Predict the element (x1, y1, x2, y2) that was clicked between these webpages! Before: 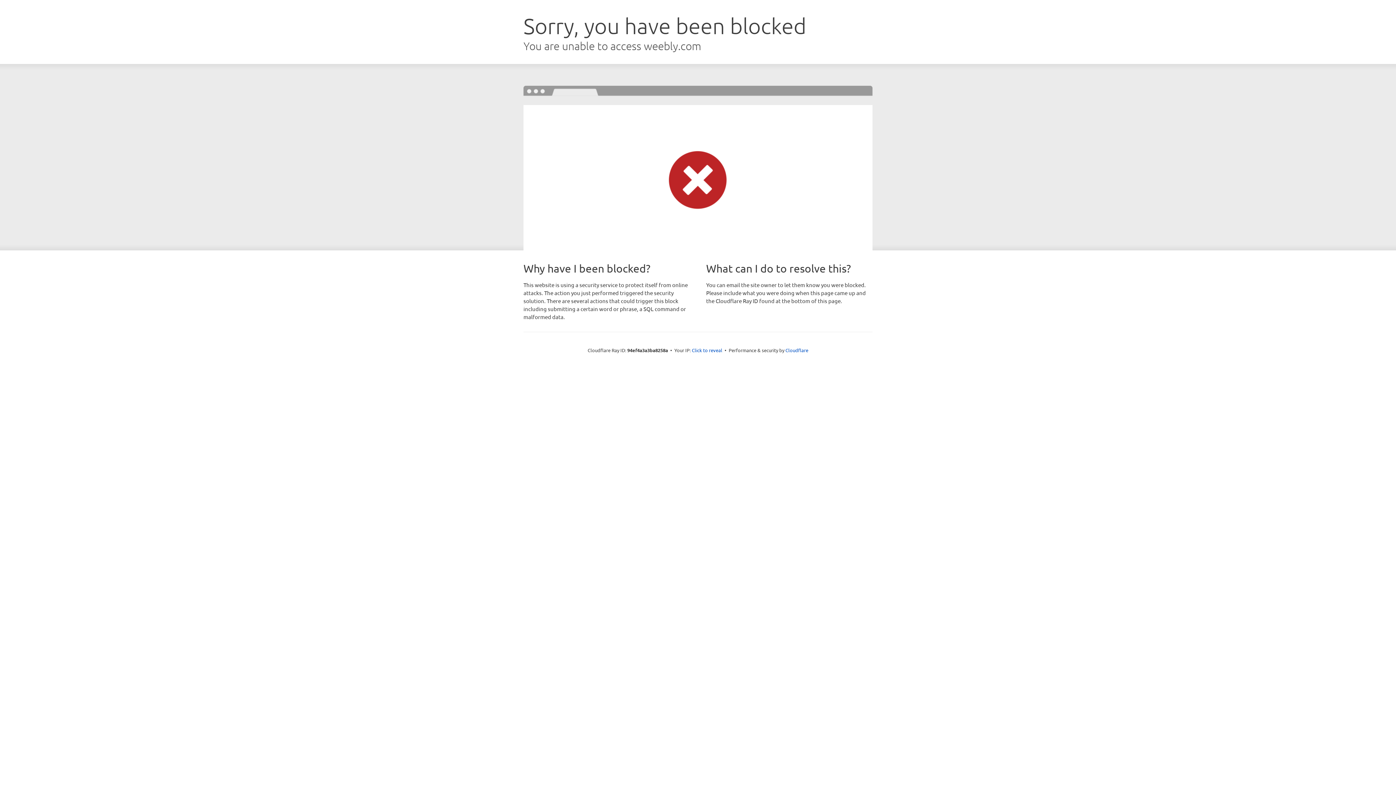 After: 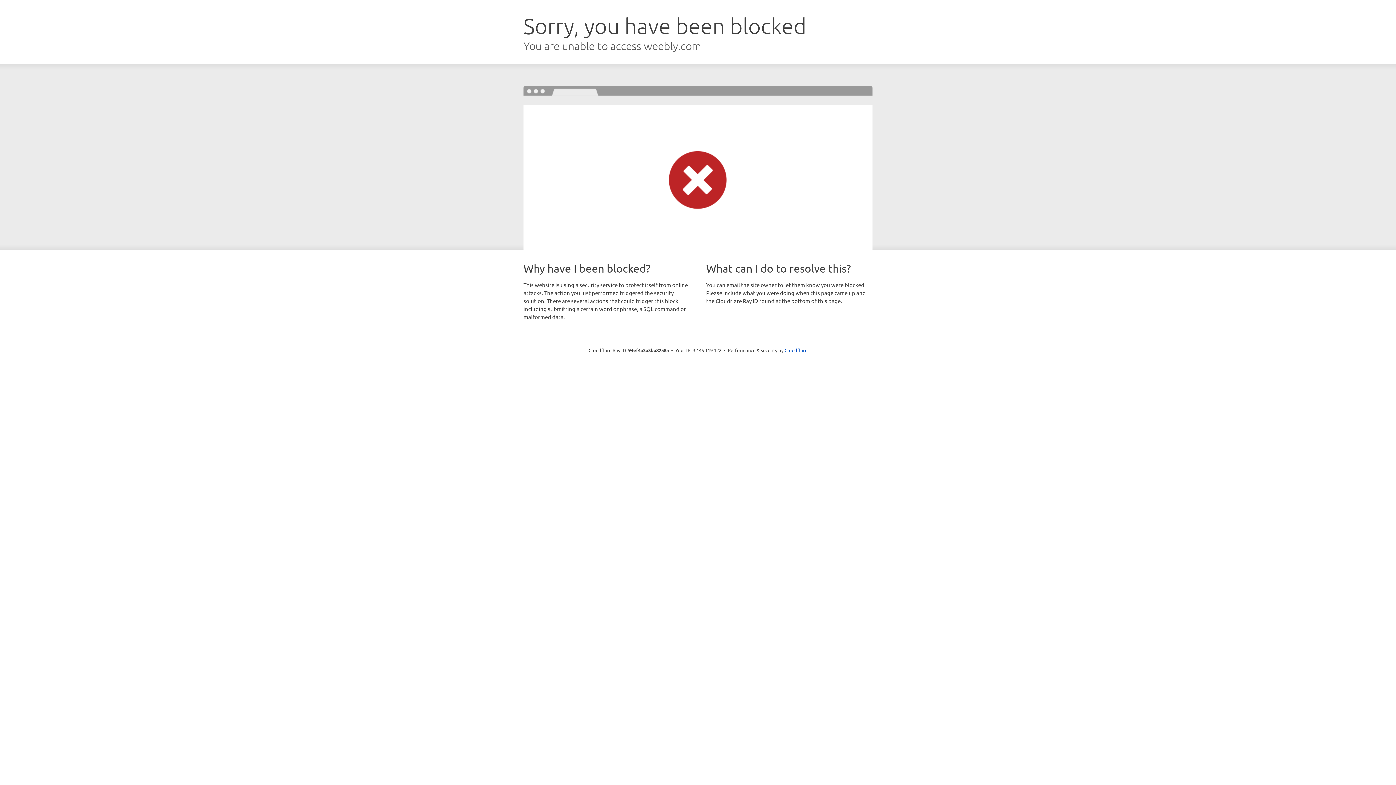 Action: label: Click to reveal bbox: (692, 346, 722, 353)